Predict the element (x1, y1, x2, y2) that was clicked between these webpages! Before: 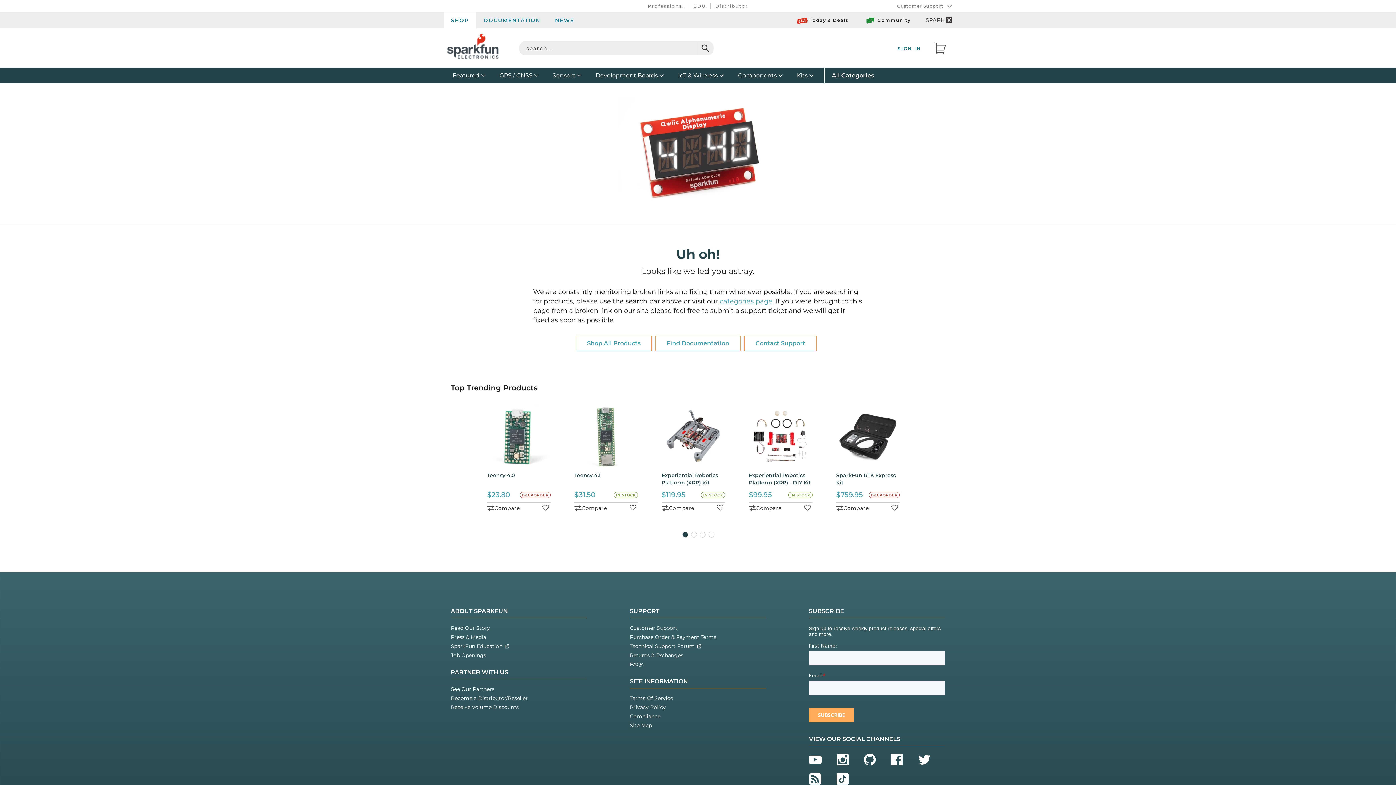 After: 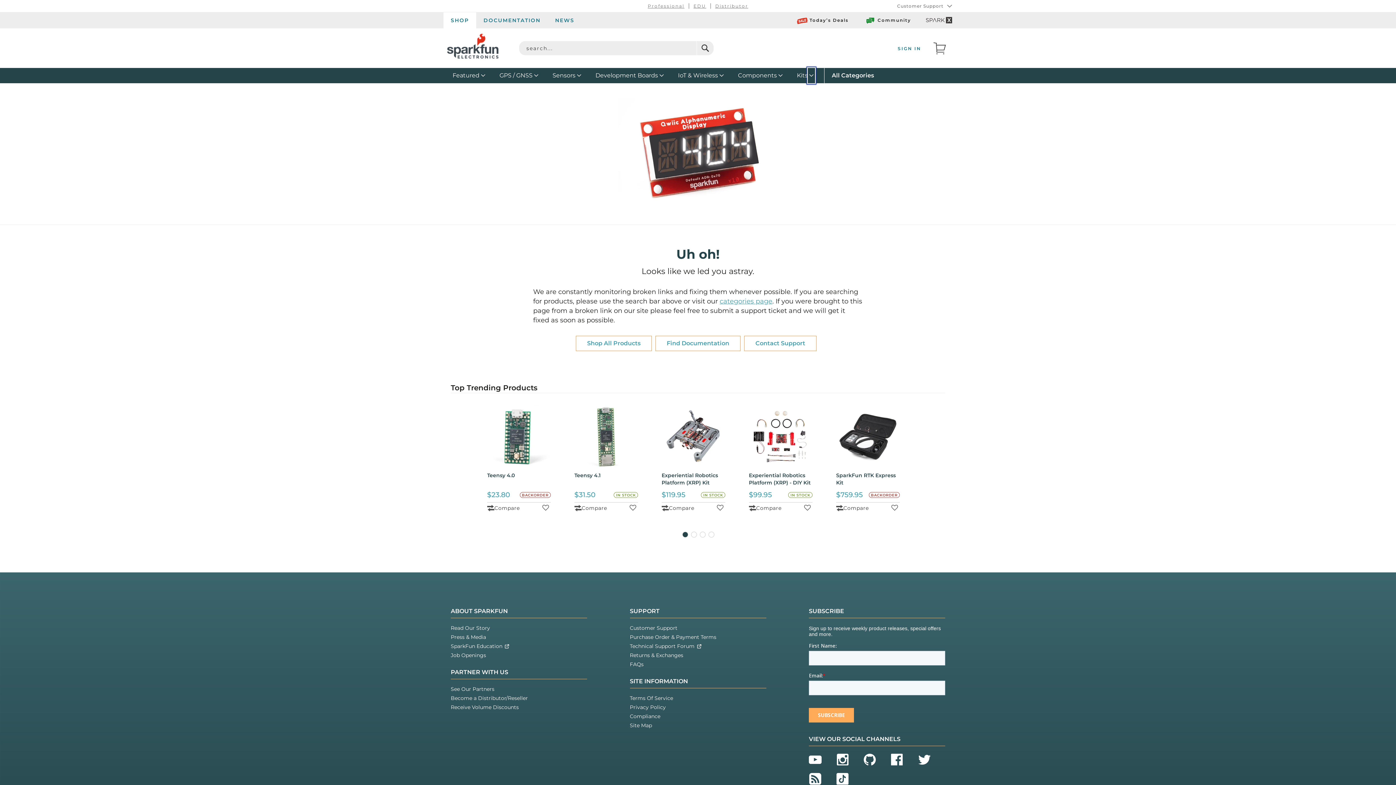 Action: bbox: (808, 68, 815, 83) label: Kits submenu